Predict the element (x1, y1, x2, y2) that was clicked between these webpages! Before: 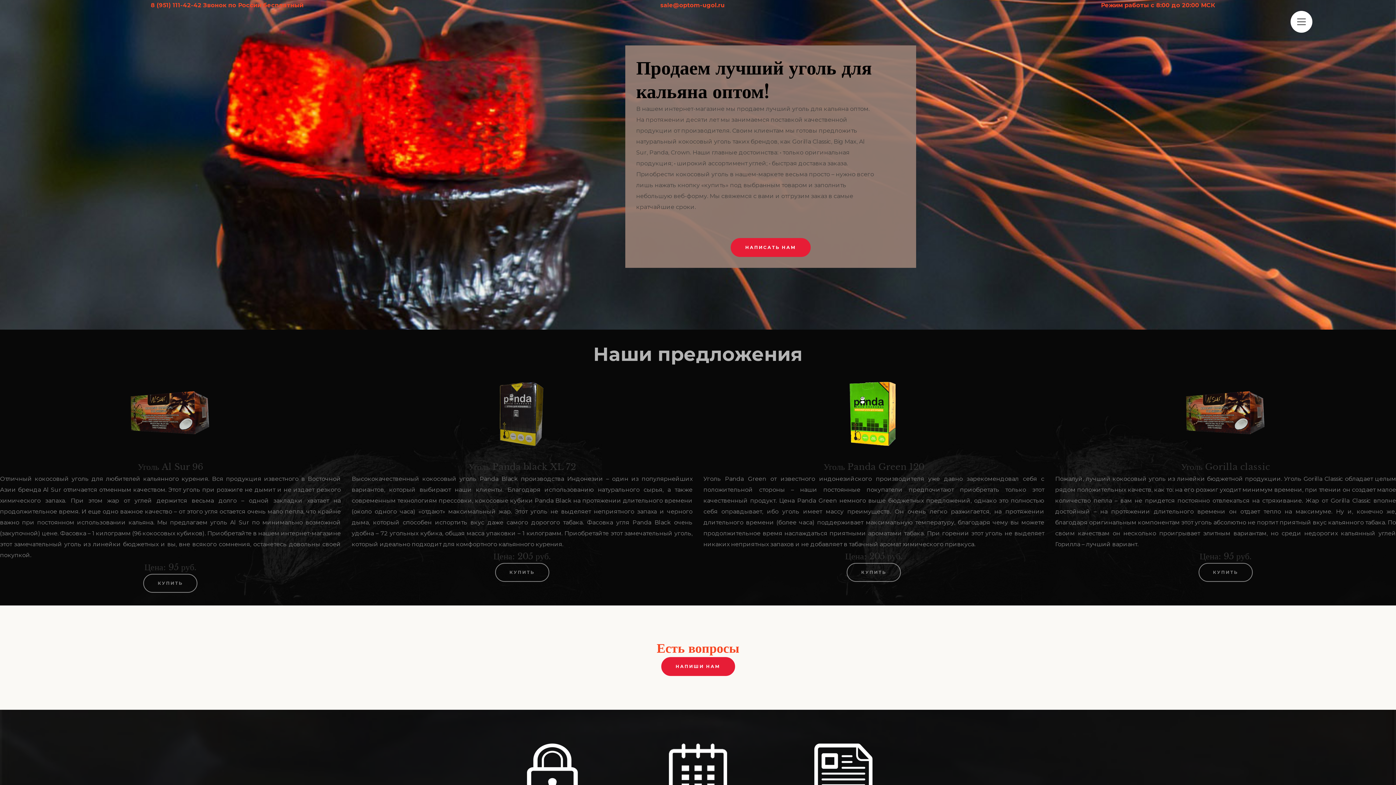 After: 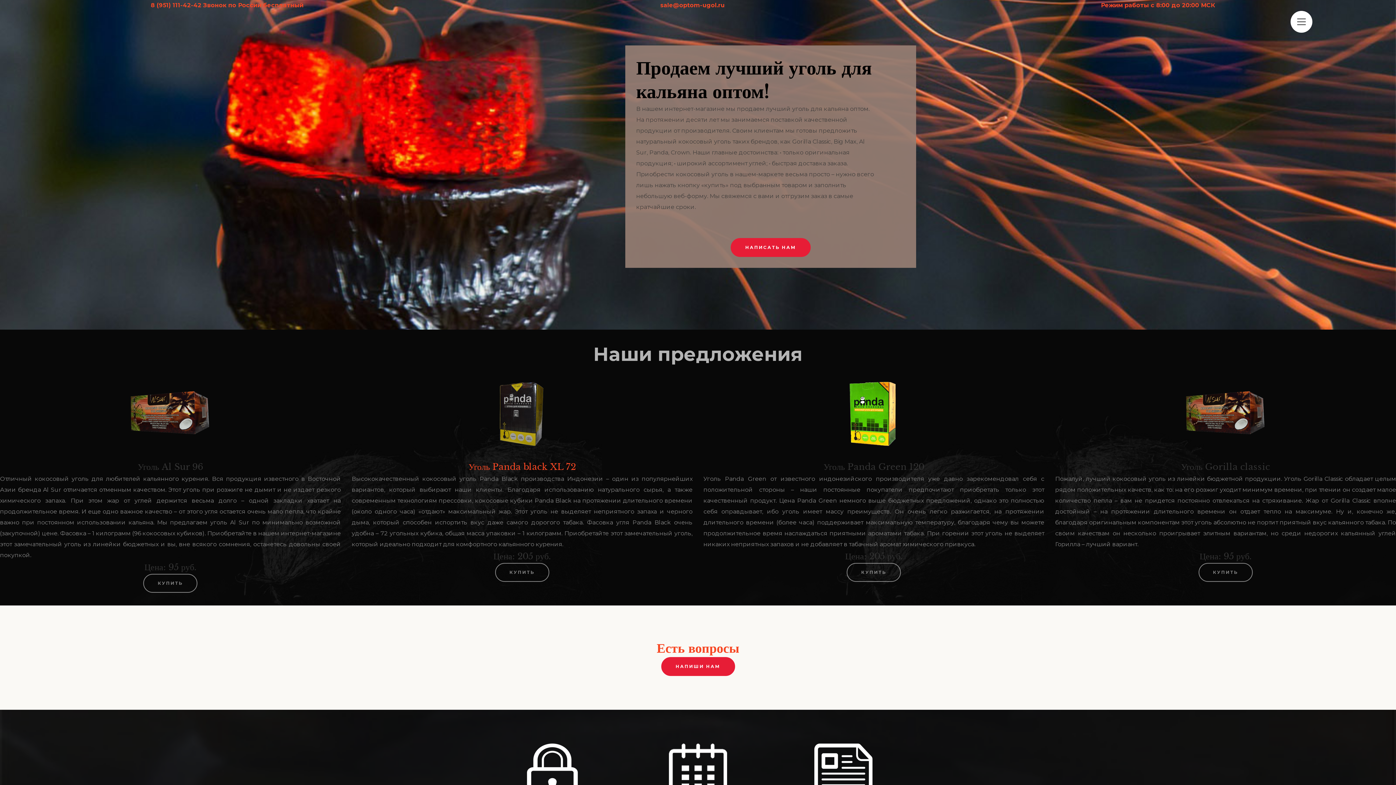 Action: label: Уголь Panda black XL 72 bbox: (468, 461, 575, 472)